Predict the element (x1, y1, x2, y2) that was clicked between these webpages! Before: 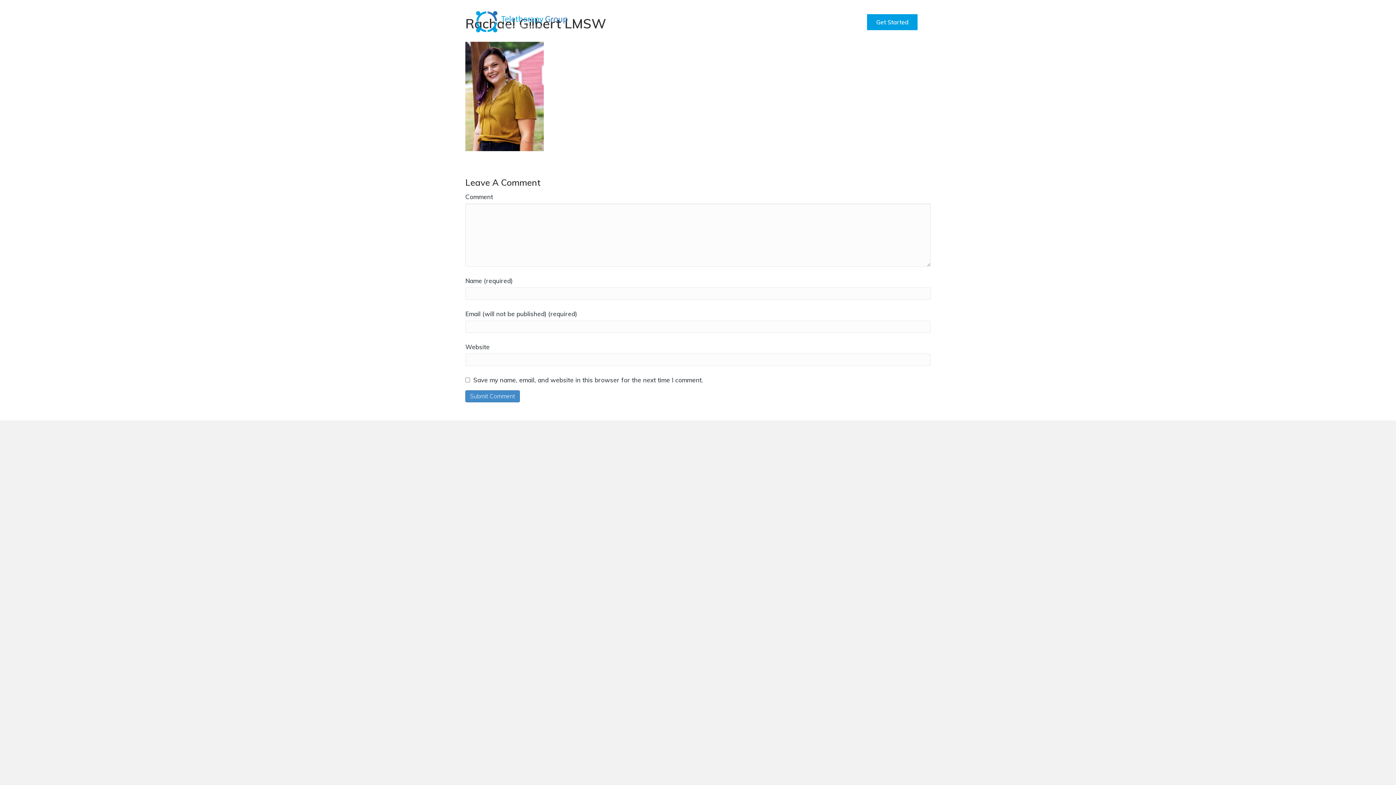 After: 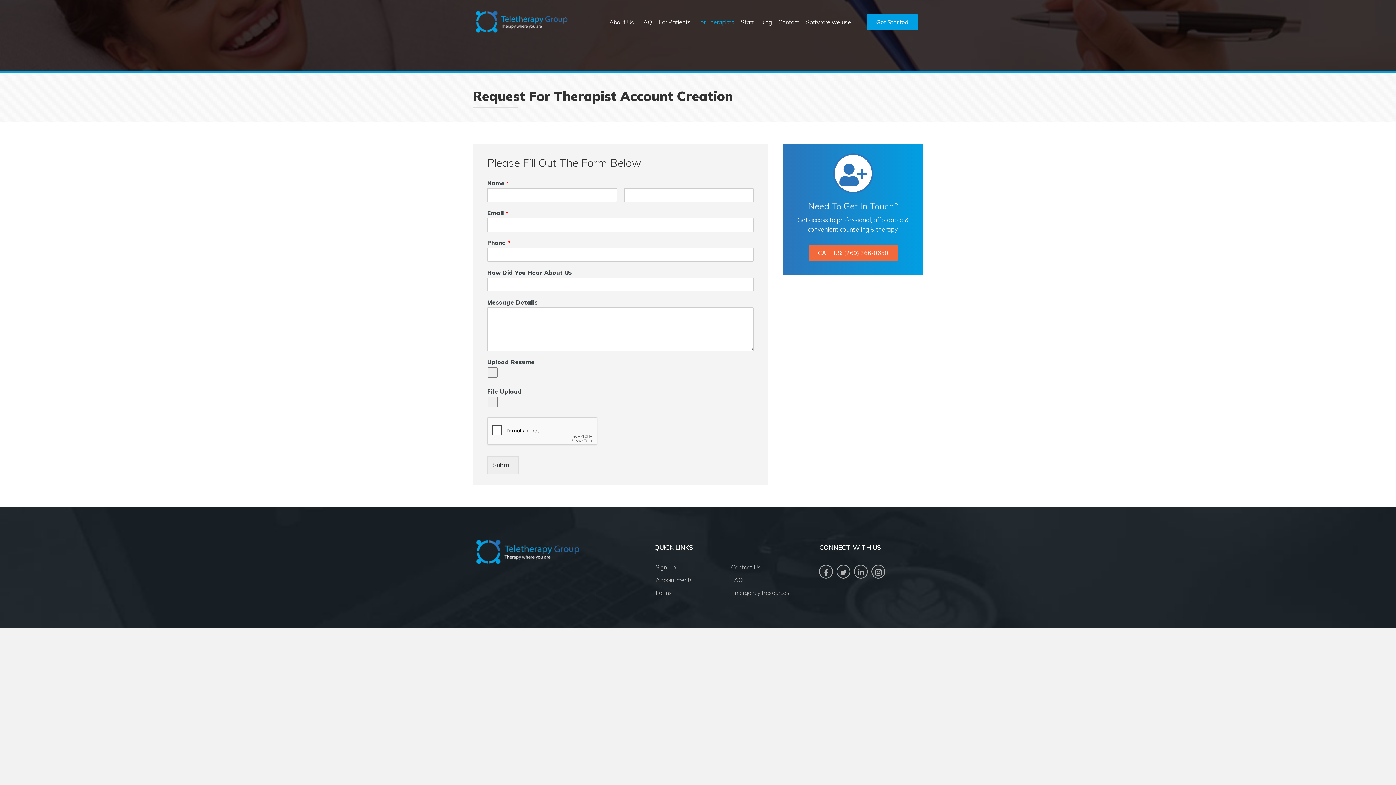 Action: bbox: (695, 15, 736, 28) label: For Therapists